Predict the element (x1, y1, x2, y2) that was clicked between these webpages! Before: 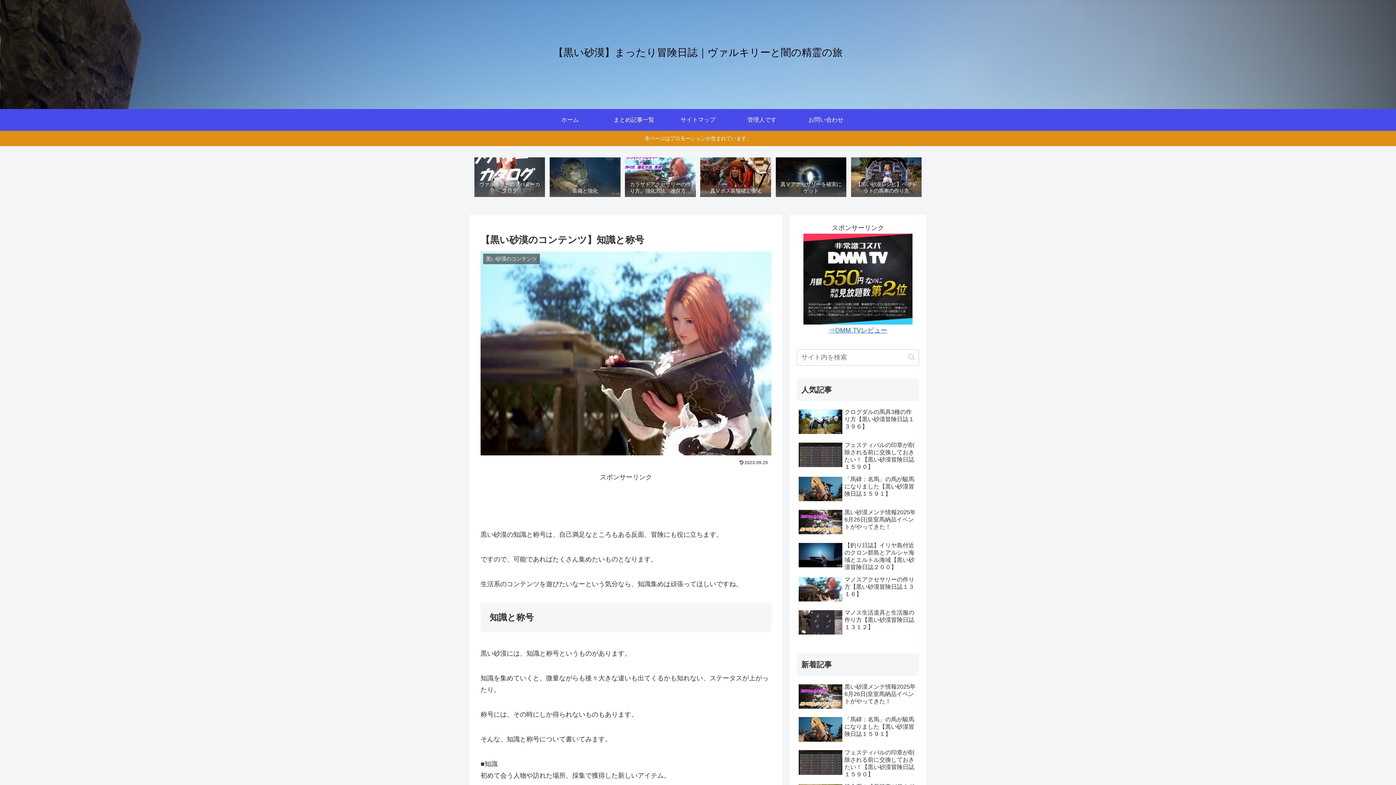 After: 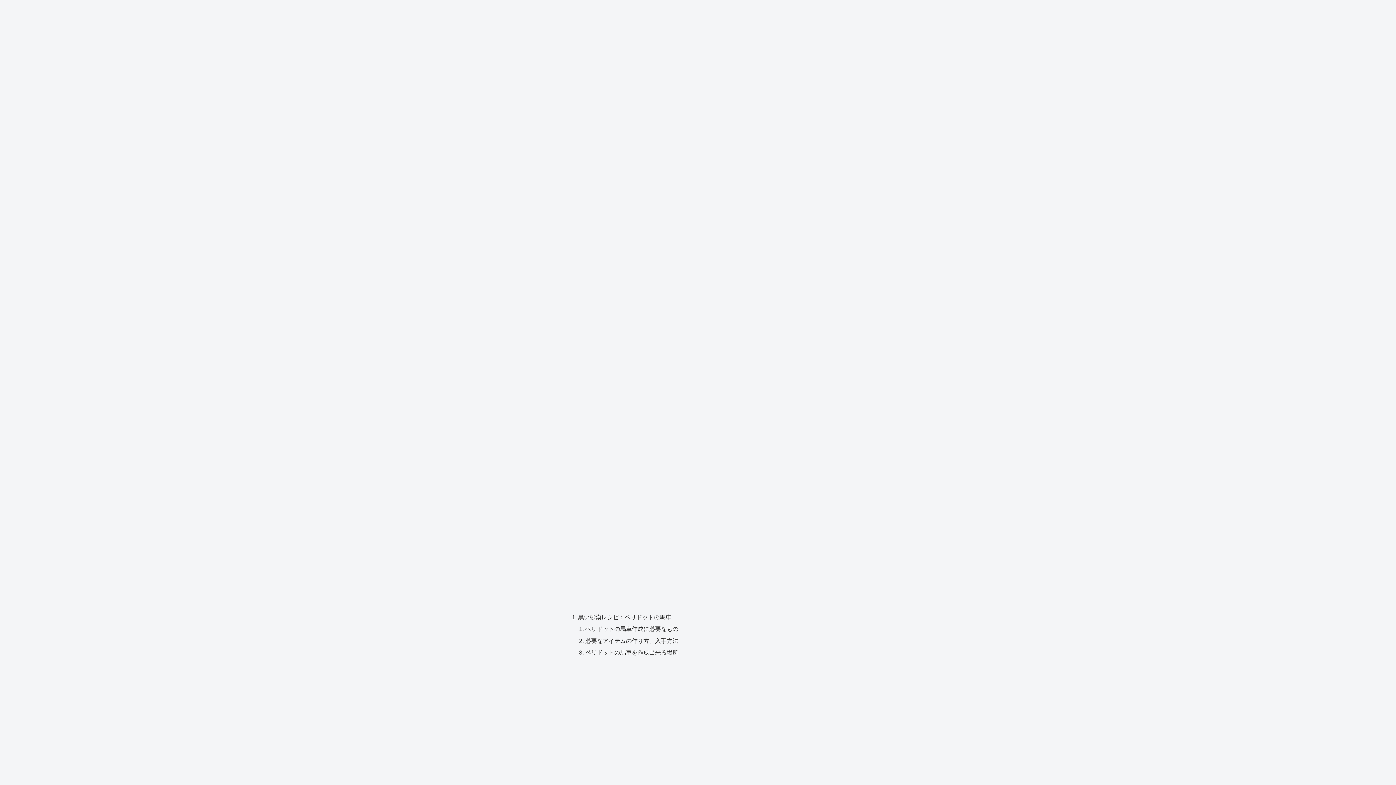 Action: label: 【黒い砂漠レシピ】ペリドットの馬車の作り方 bbox: (851, 157, 921, 197)